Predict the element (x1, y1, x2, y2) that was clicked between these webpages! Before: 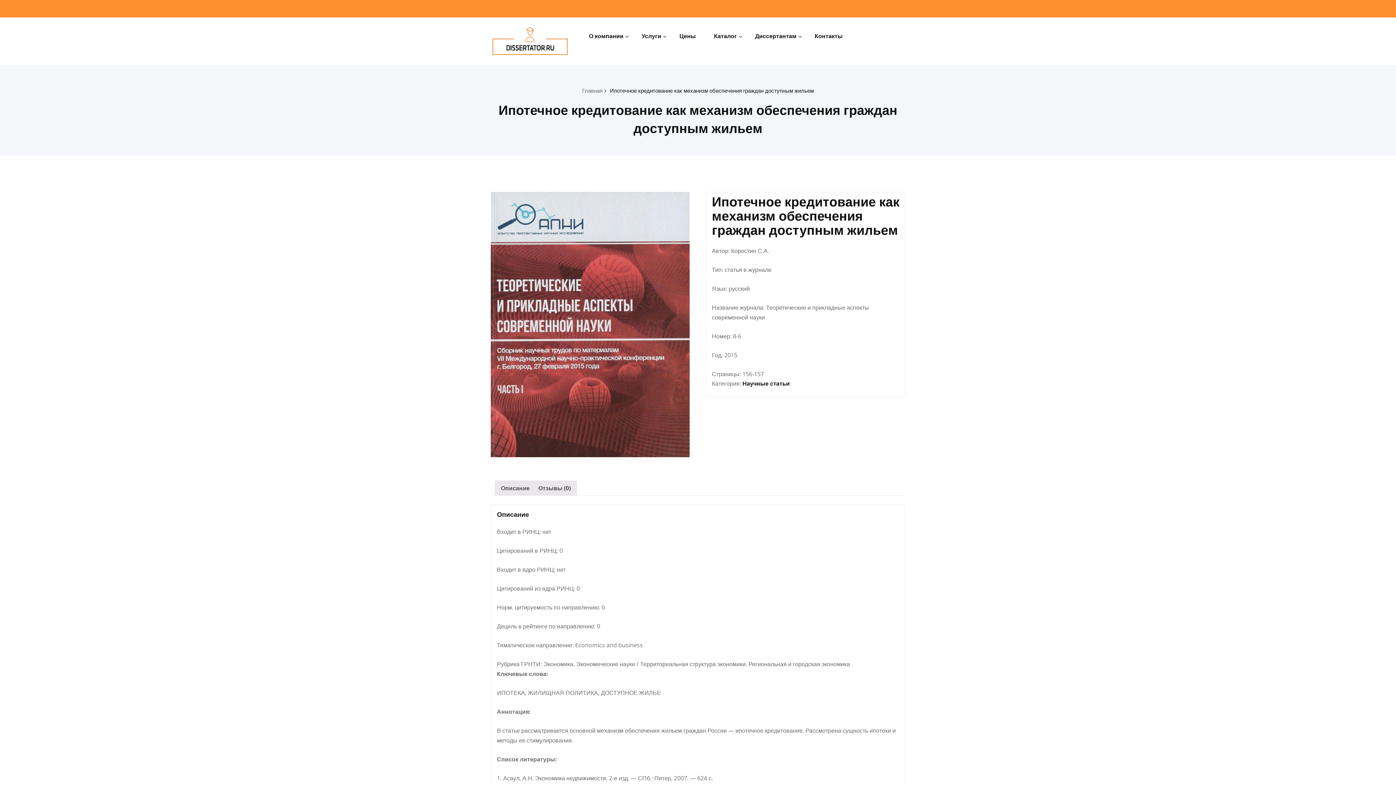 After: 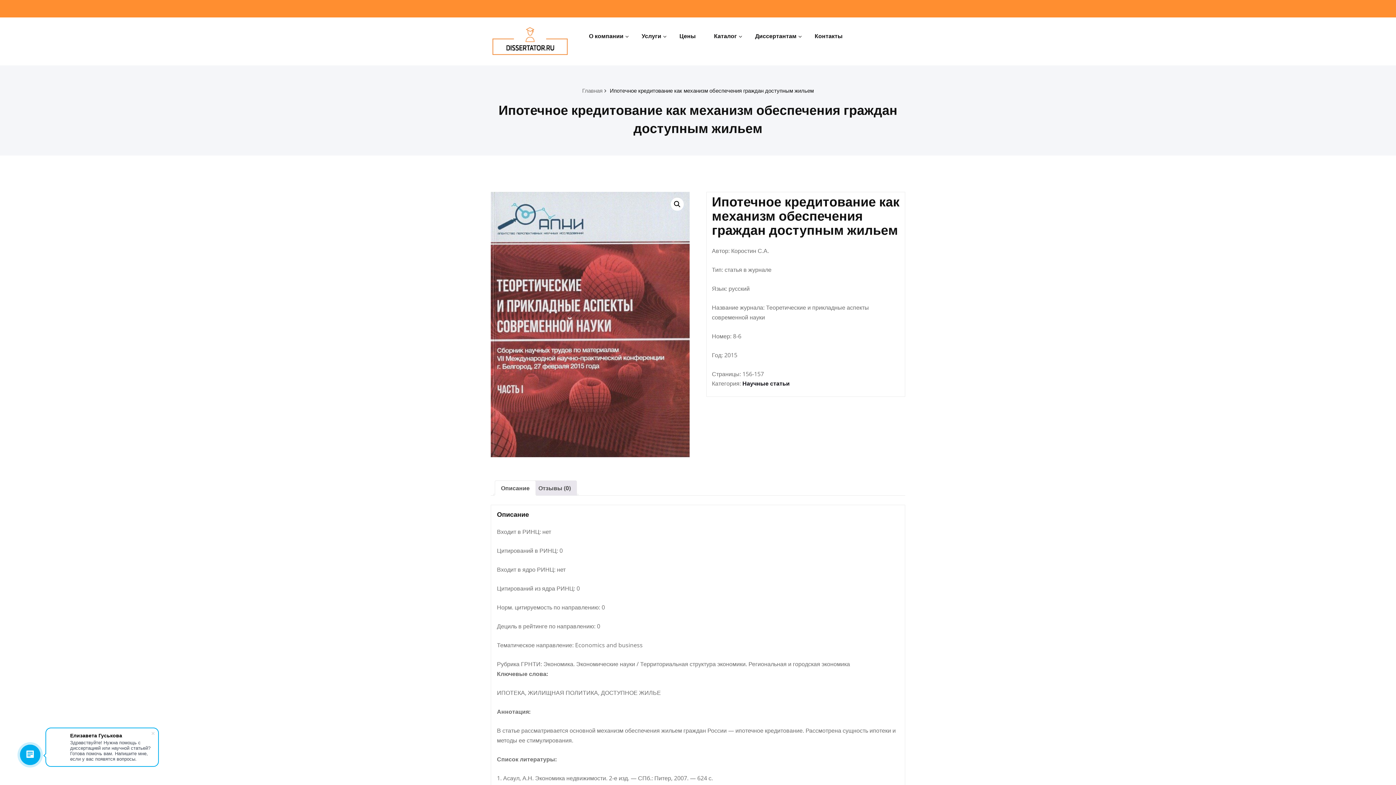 Action: bbox: (501, 480, 529, 495) label: Описание